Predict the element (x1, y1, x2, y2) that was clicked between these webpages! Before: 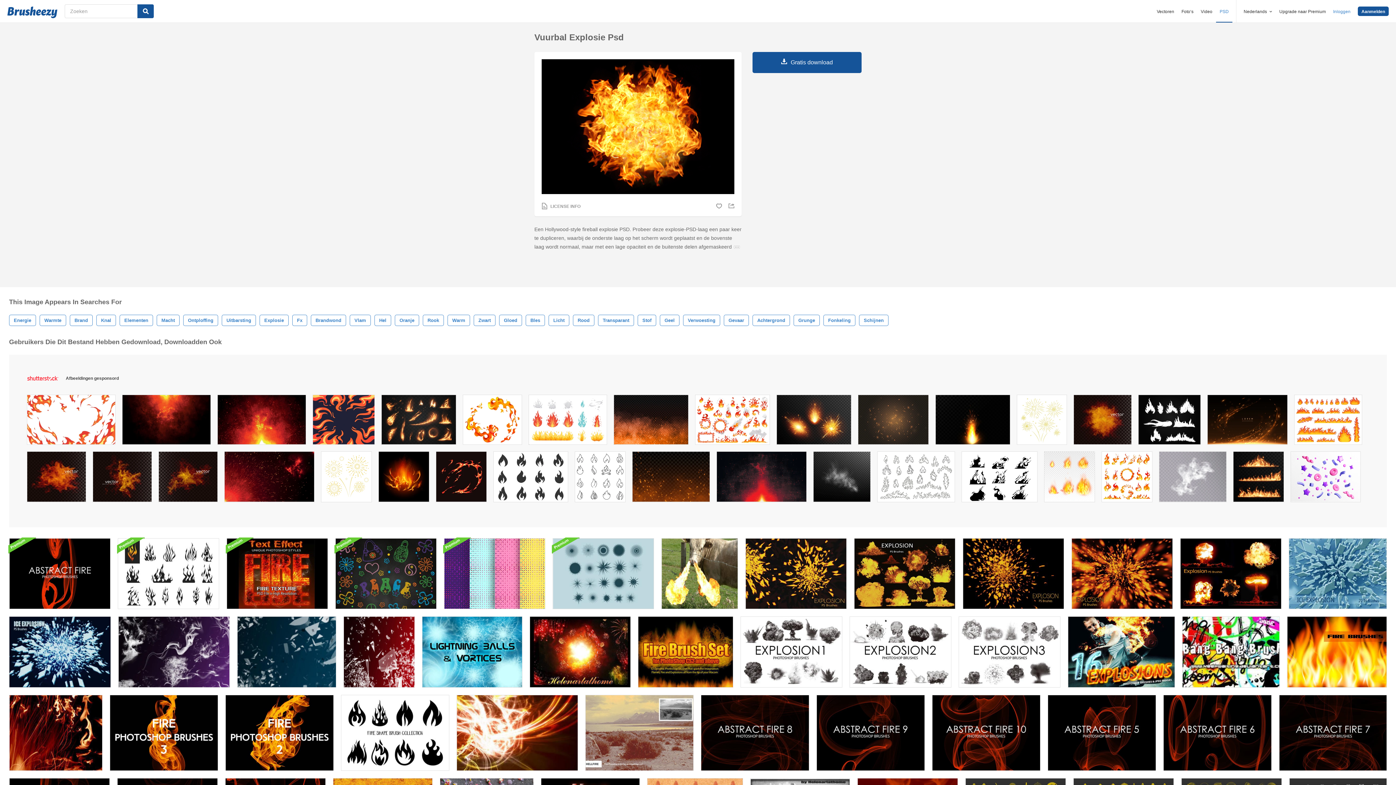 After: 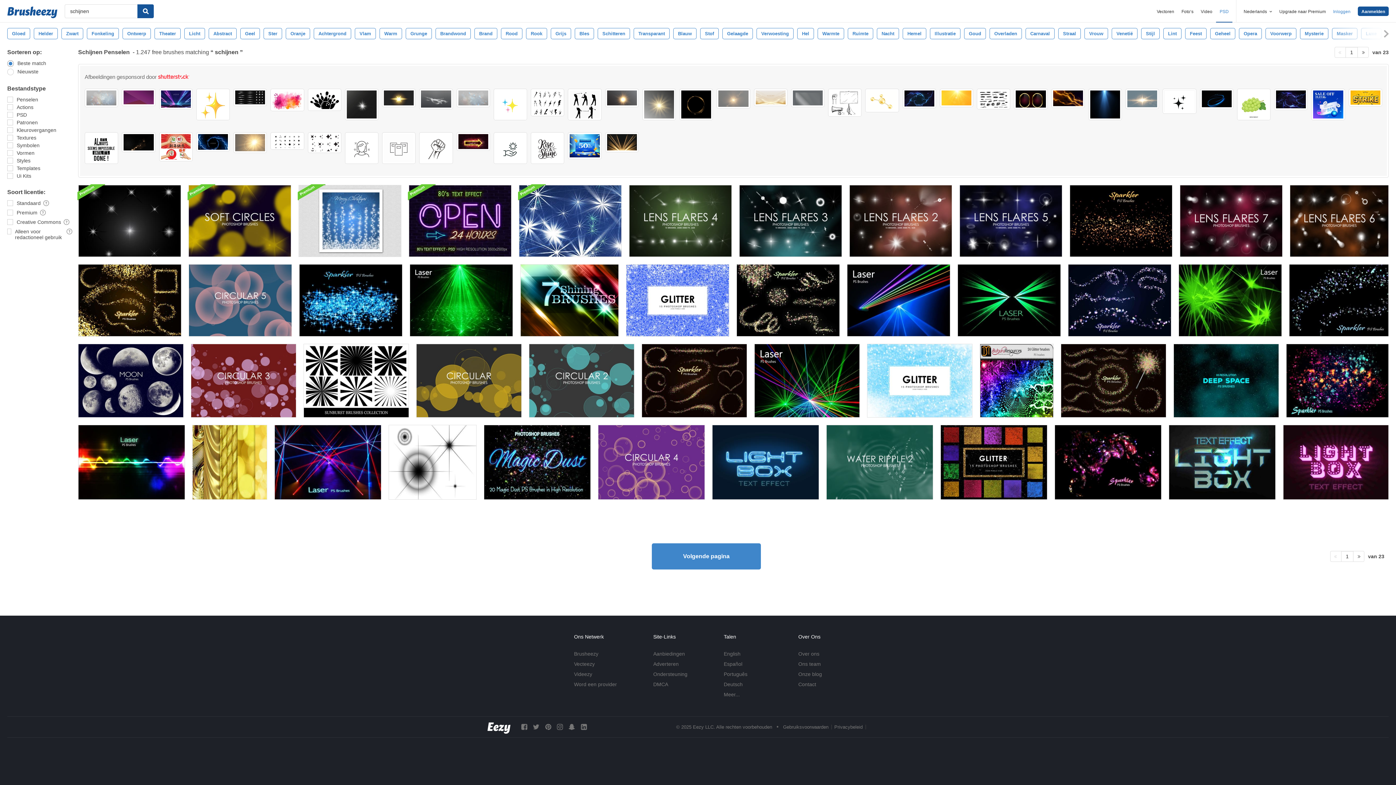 Action: label: Schijnen bbox: (859, 314, 888, 326)